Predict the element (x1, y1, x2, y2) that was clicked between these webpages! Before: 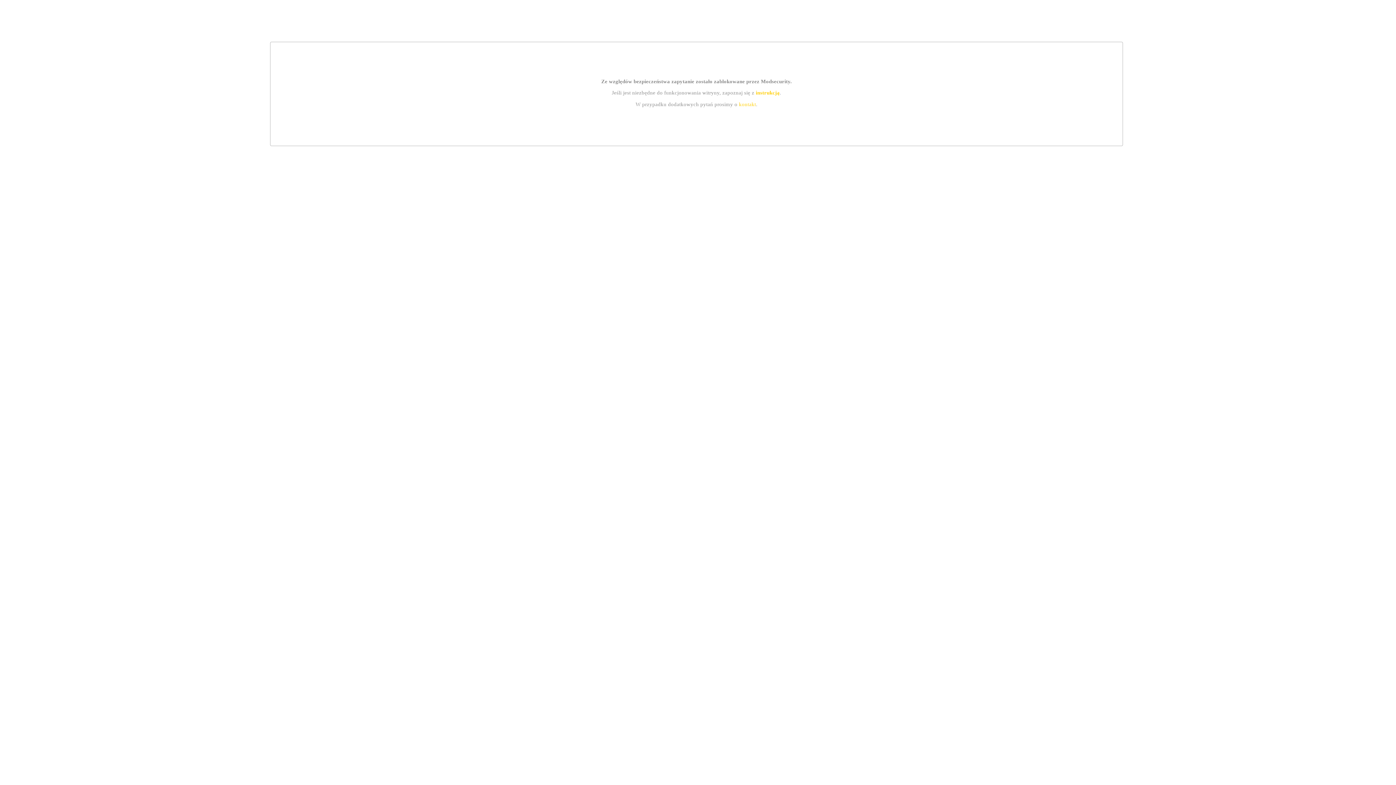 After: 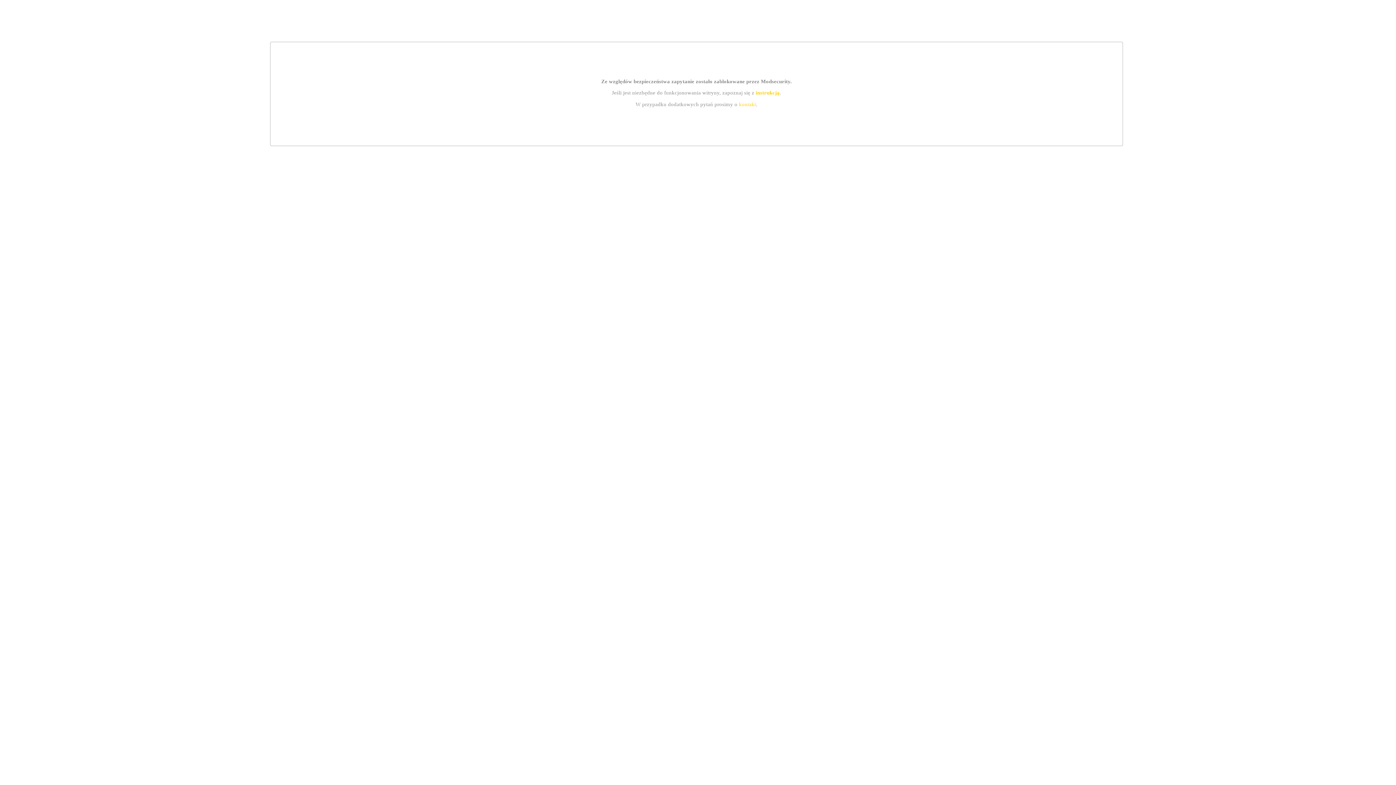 Action: label: kontakt bbox: (739, 101, 756, 107)